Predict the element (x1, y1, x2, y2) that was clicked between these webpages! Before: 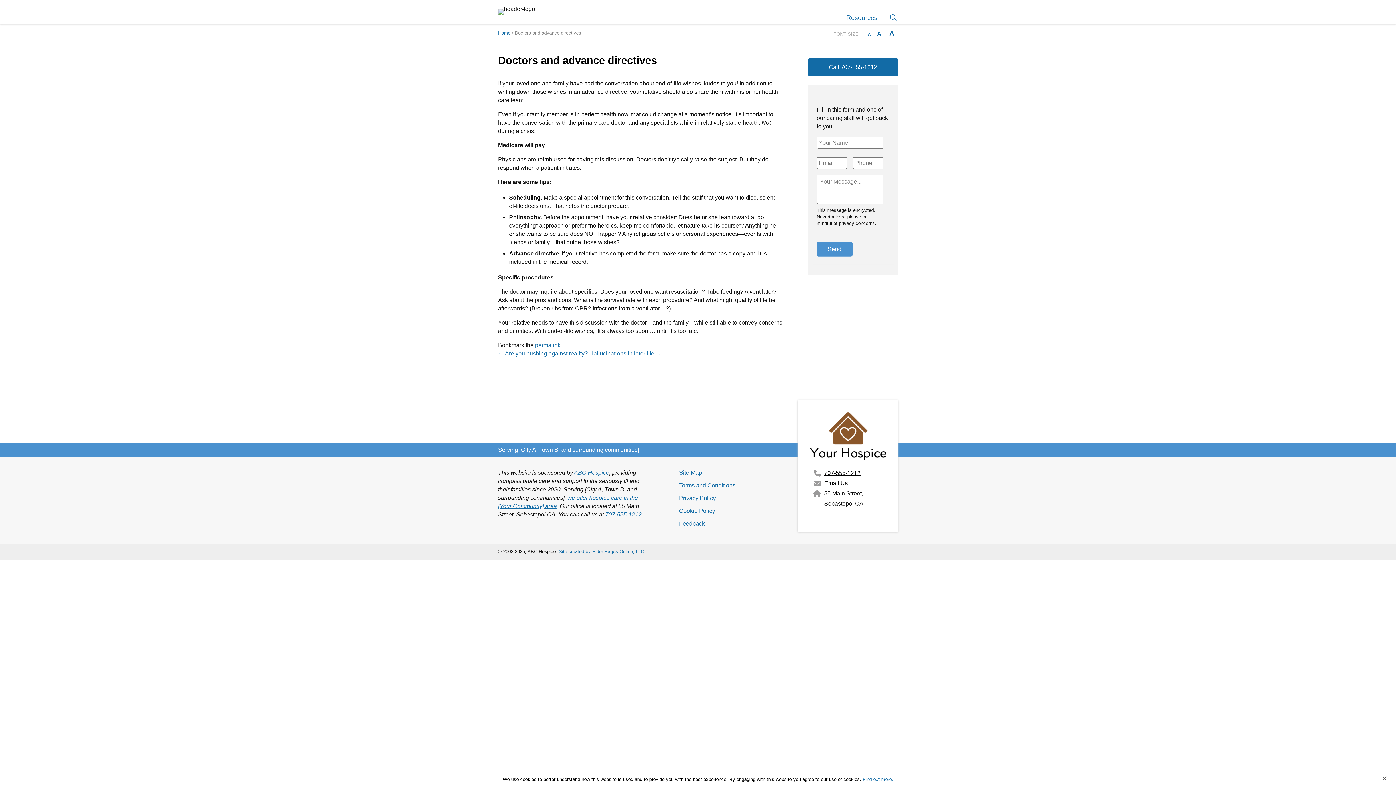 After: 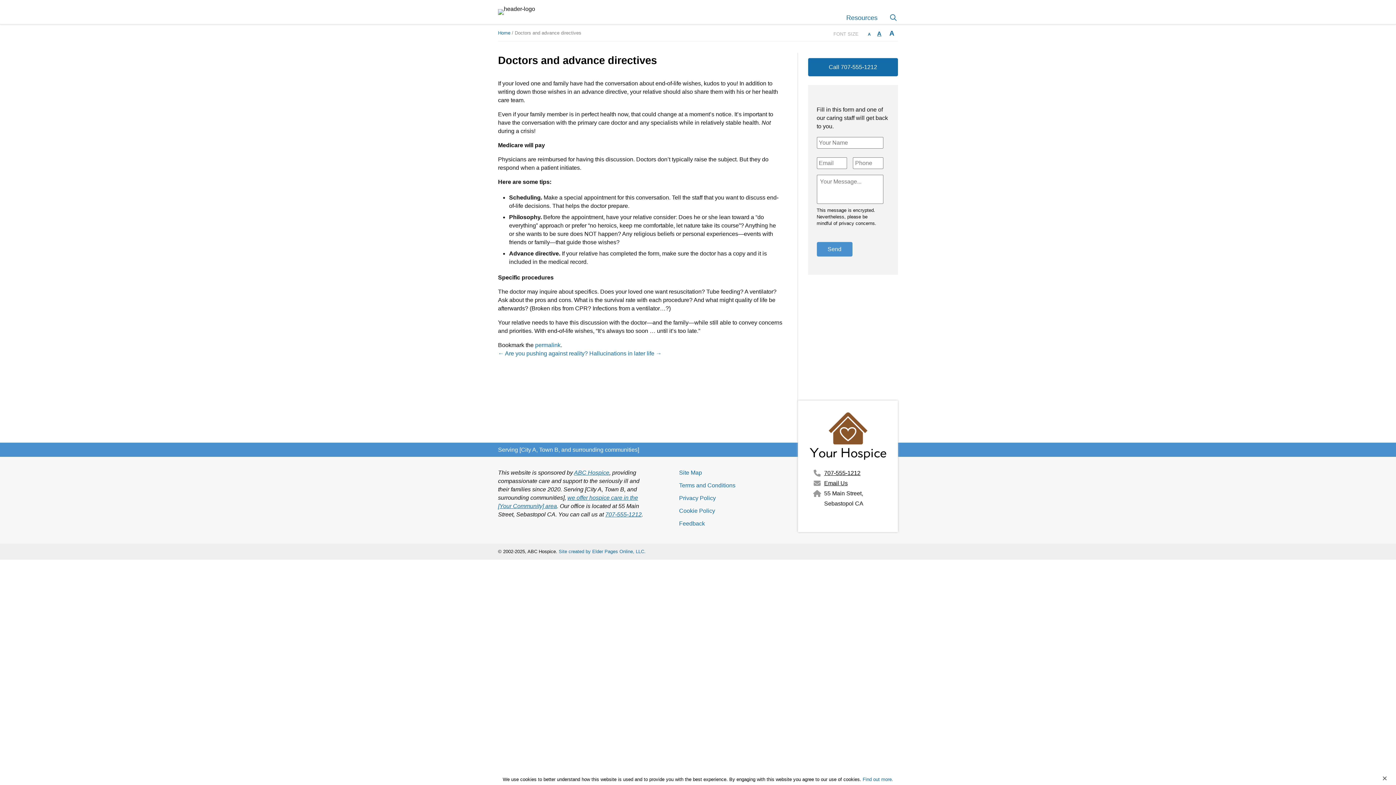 Action: bbox: (874, 29, 884, 38) label: A